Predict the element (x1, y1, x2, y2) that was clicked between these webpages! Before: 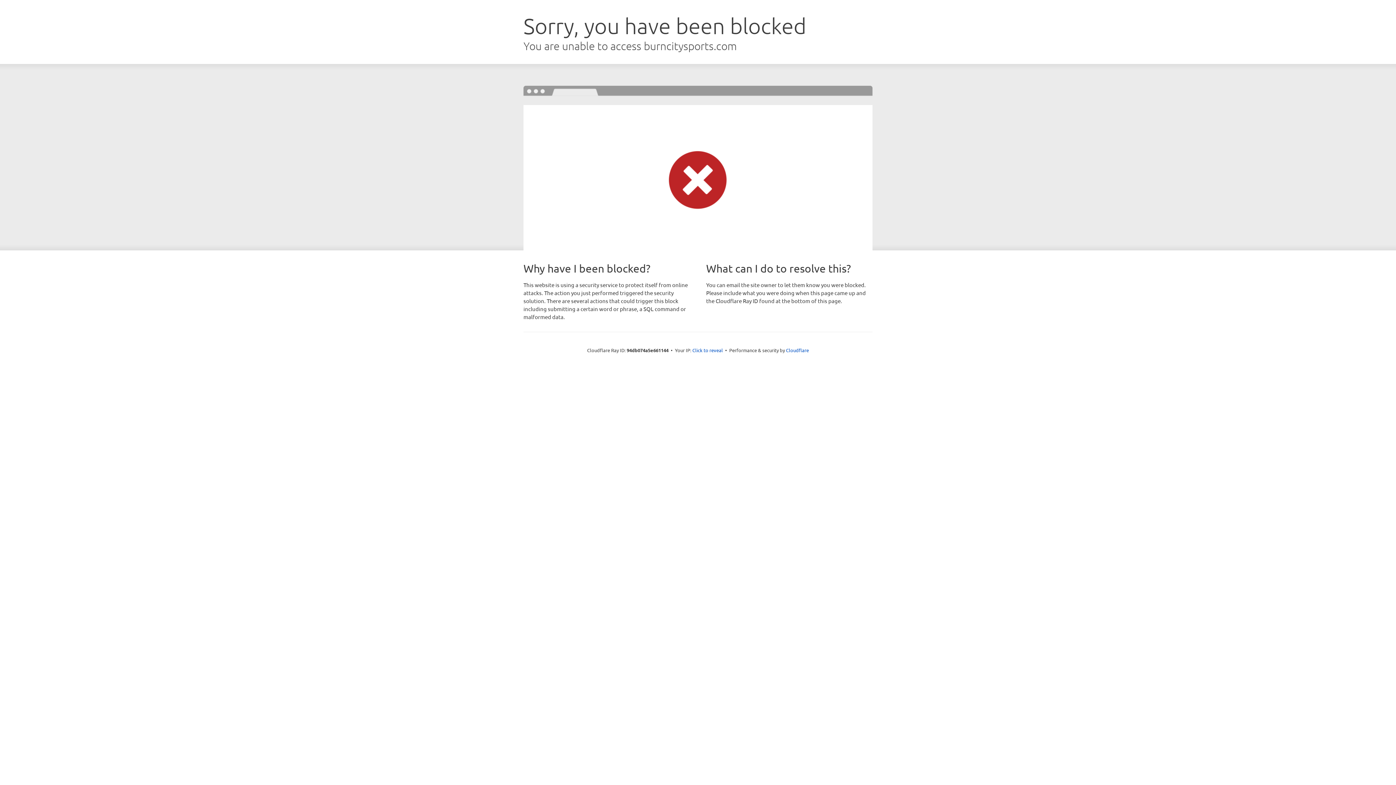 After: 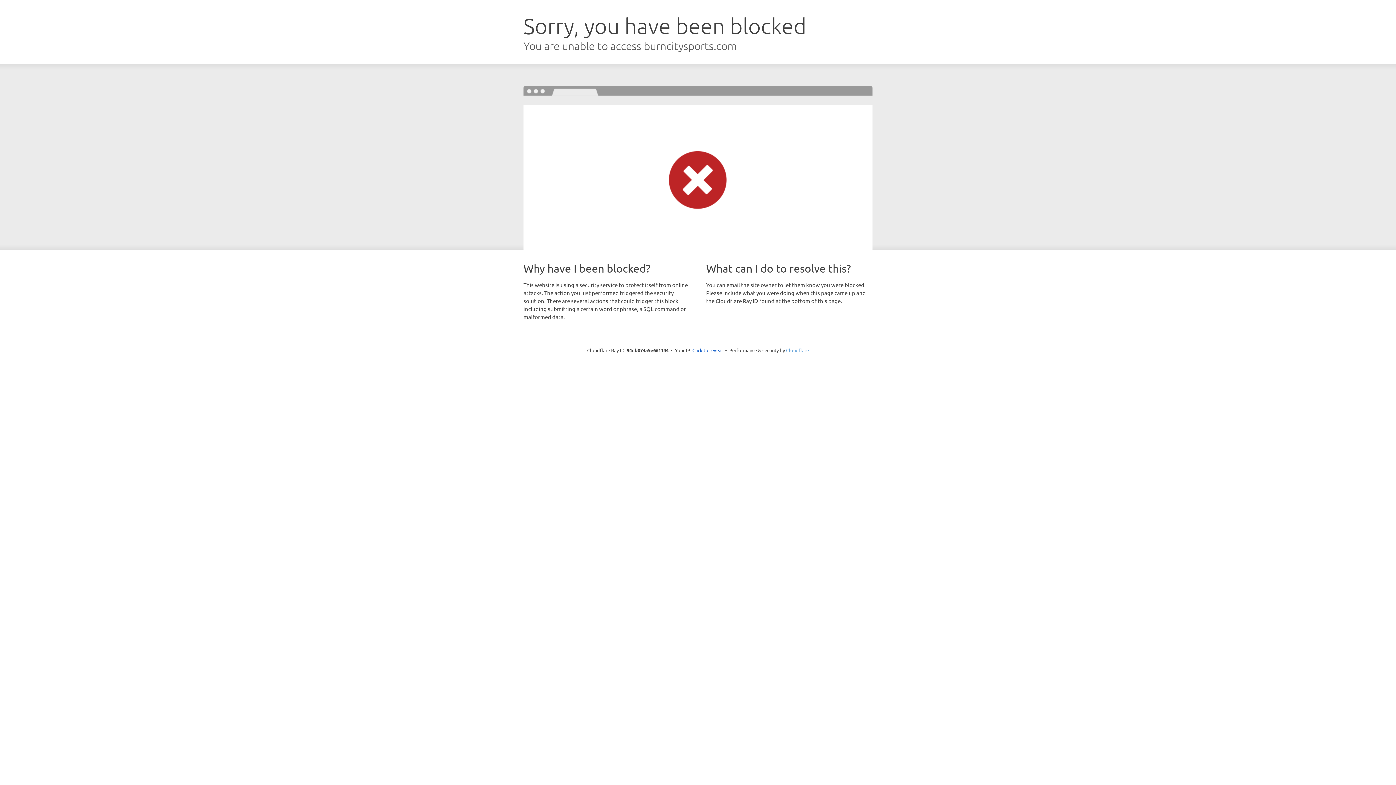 Action: label: Cloudflare bbox: (786, 347, 809, 353)